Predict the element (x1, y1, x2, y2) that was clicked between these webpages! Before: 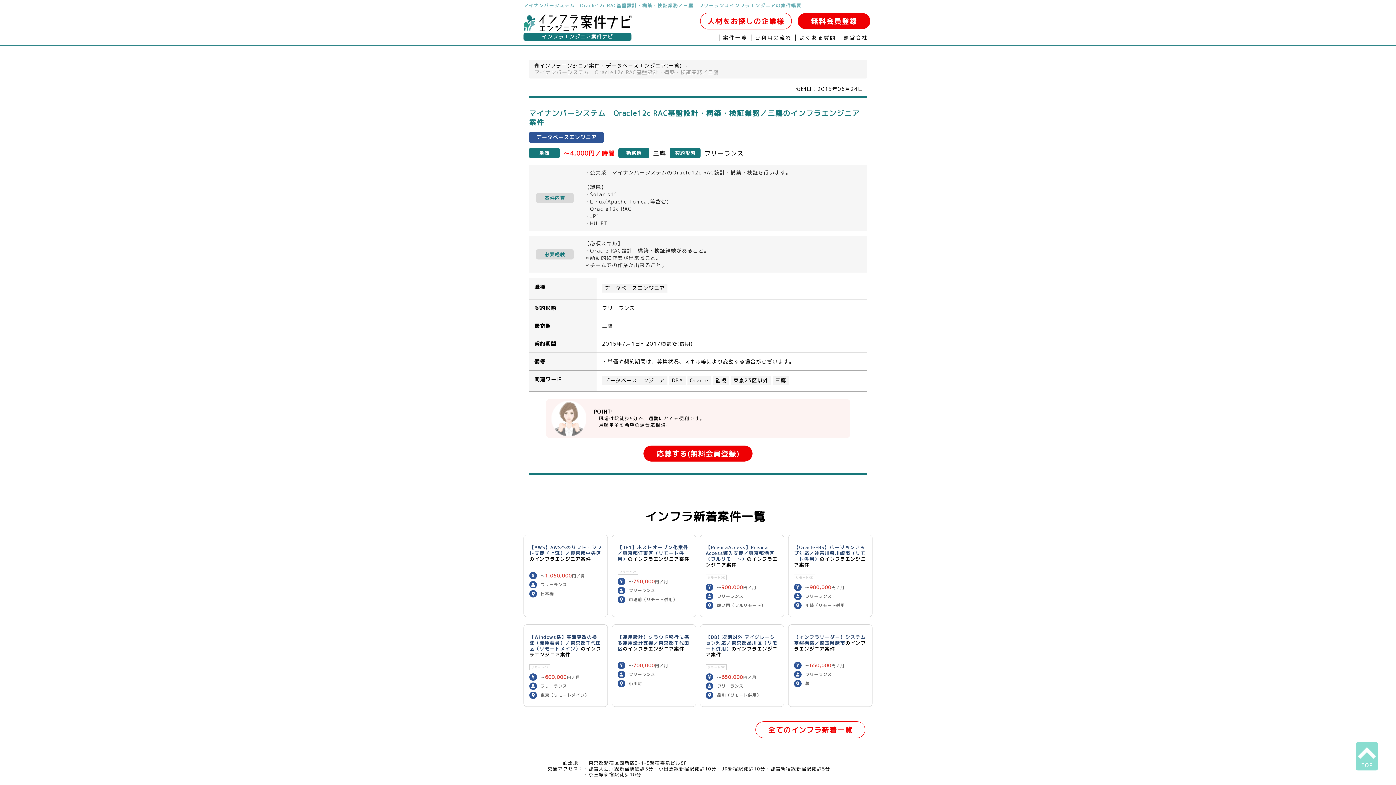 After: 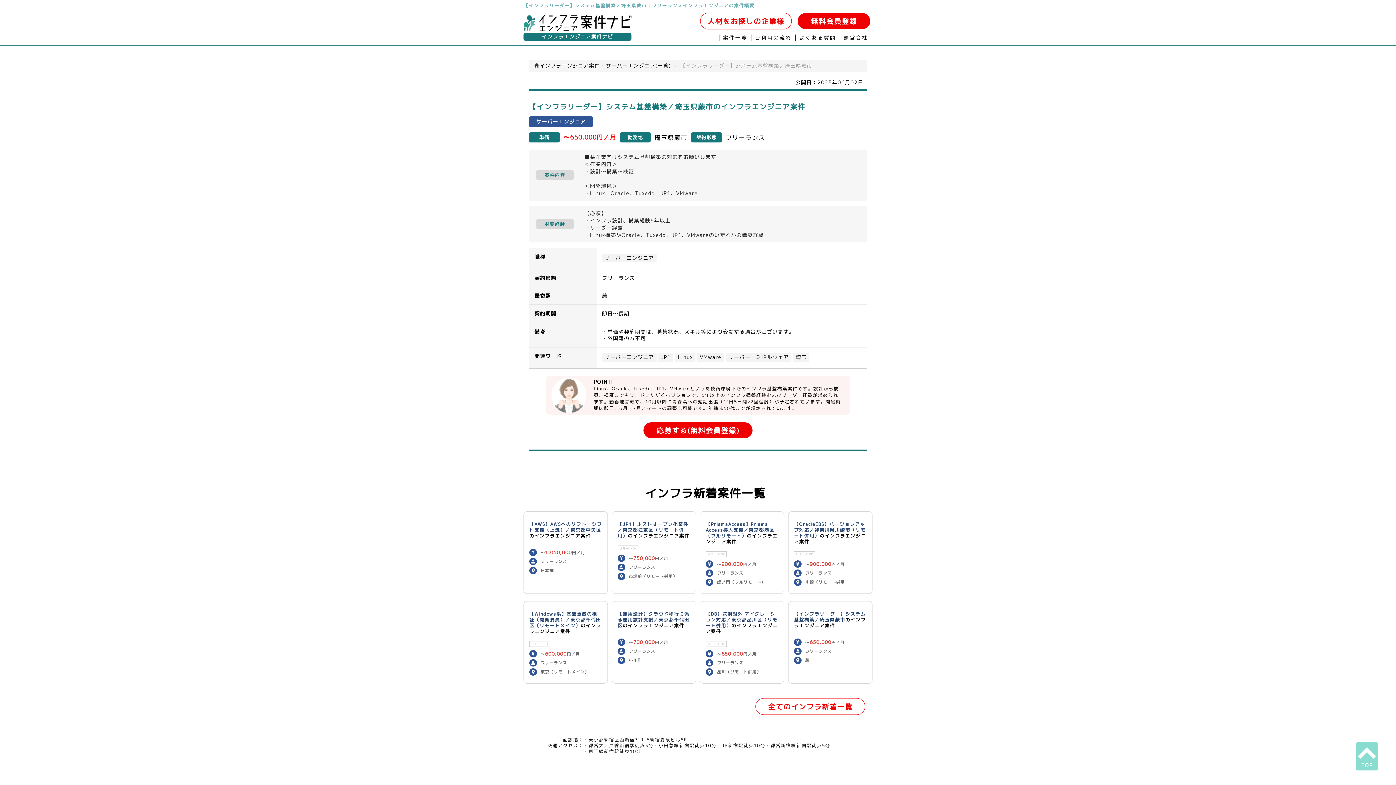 Action: bbox: (794, 634, 866, 646) label: 【インフラリーダー】システム基盤構築／埼玉県蕨市